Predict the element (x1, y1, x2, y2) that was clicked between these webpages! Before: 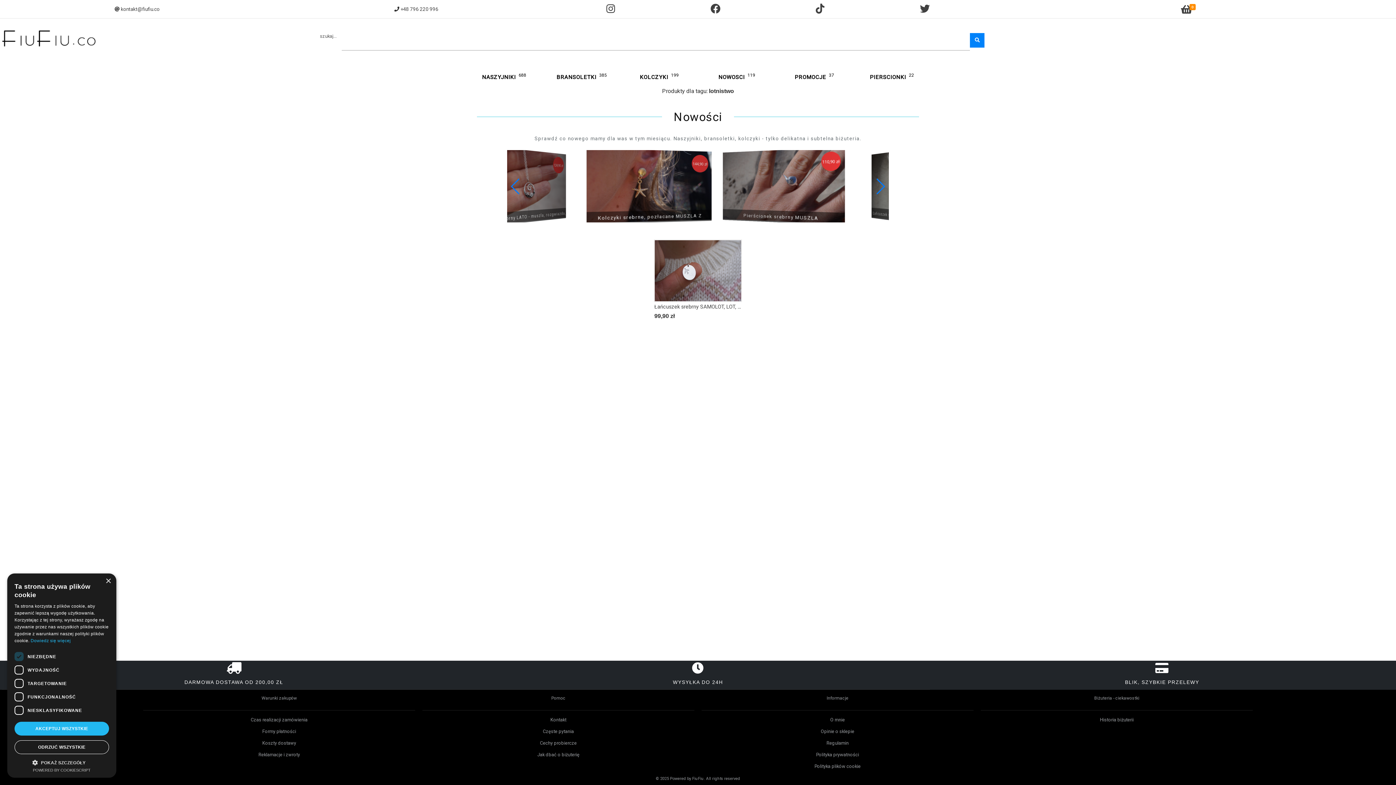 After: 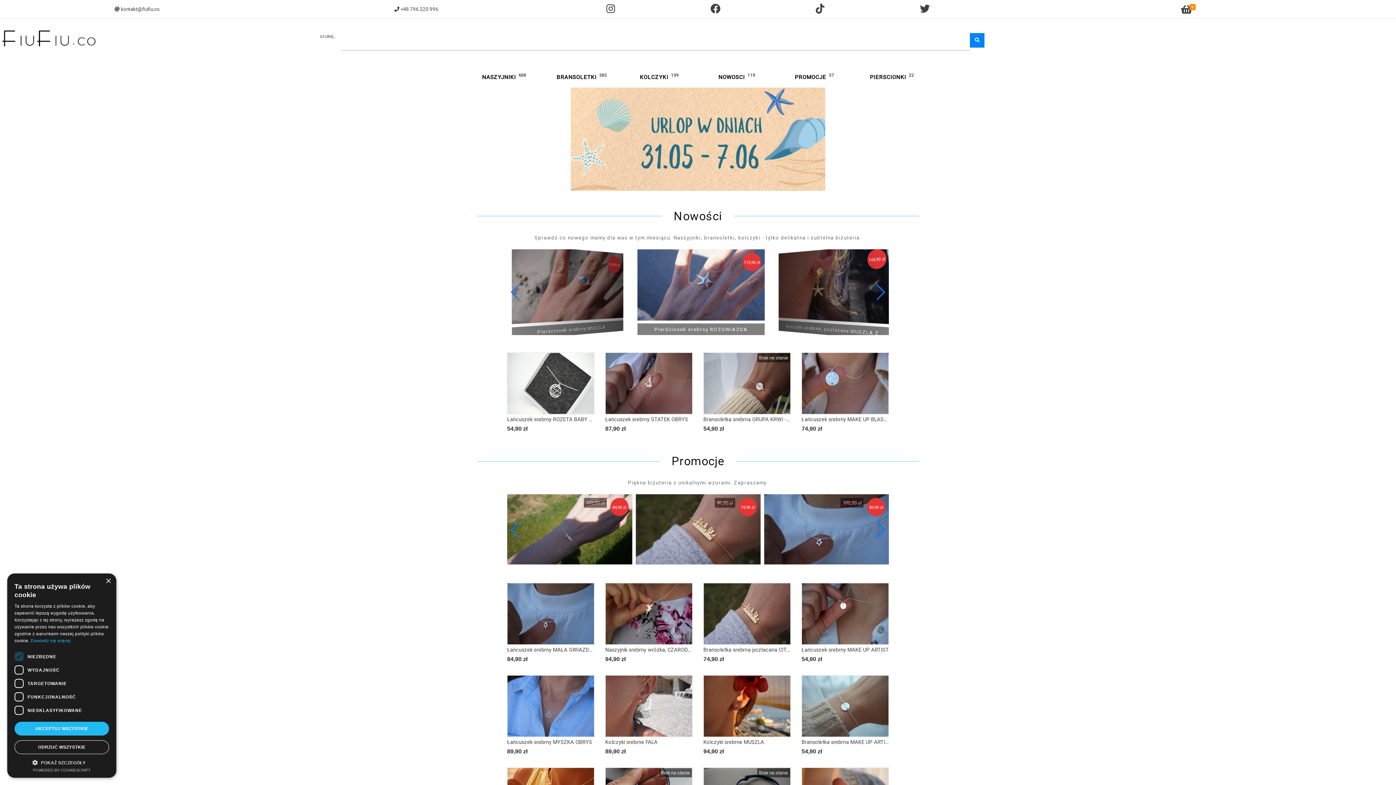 Action: label: PROMOCJE  bbox: (775, 72, 853, 80)